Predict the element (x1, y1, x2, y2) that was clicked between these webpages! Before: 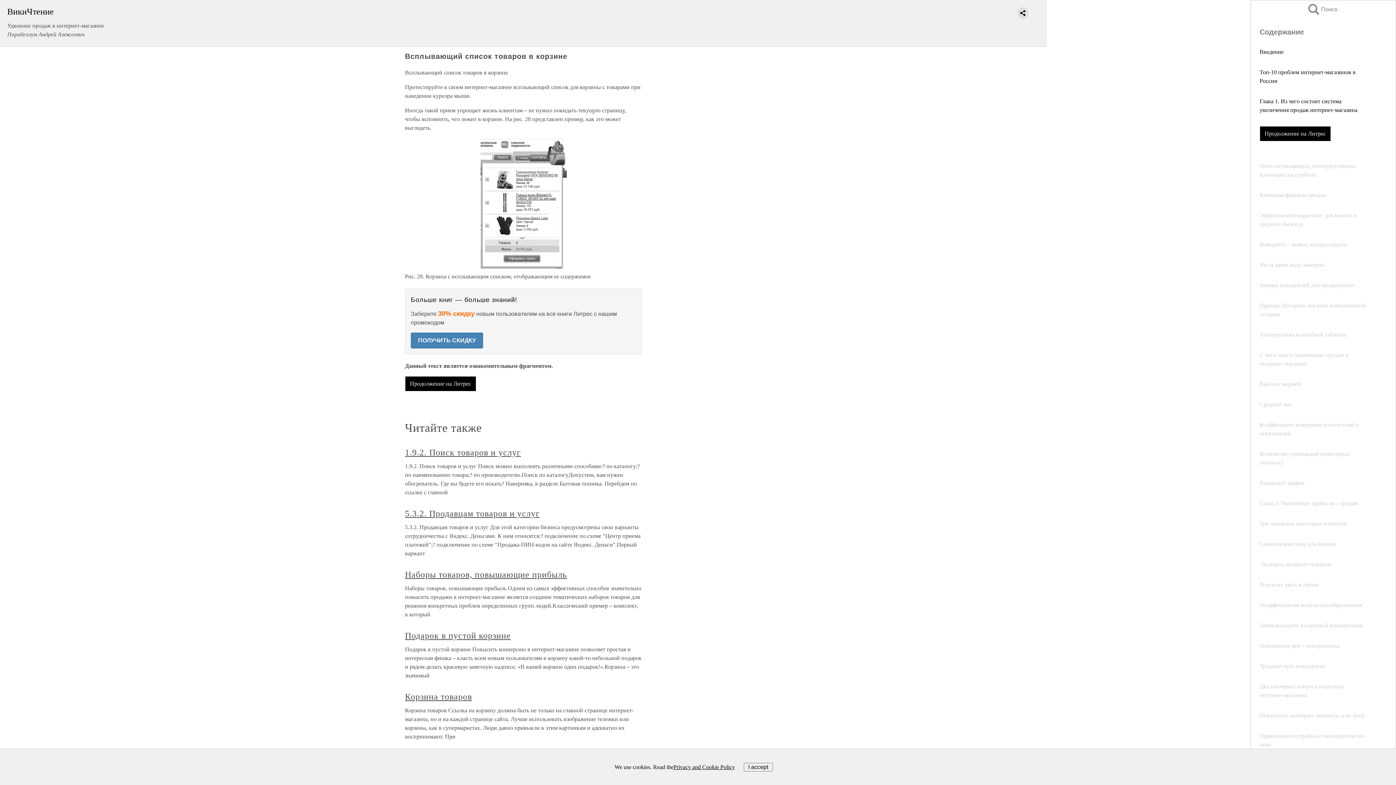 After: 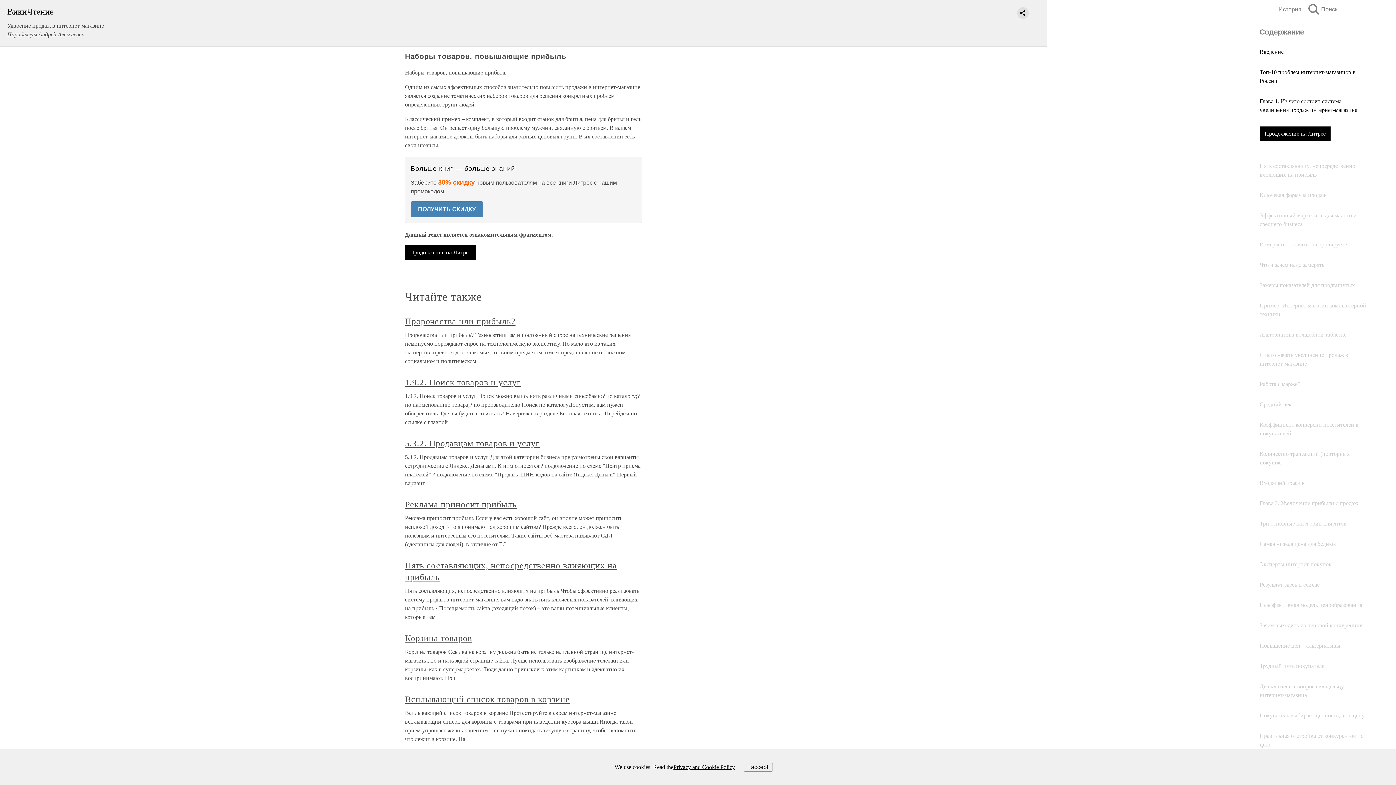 Action: label: Наборы товаров, повышающие прибыль bbox: (405, 570, 567, 579)